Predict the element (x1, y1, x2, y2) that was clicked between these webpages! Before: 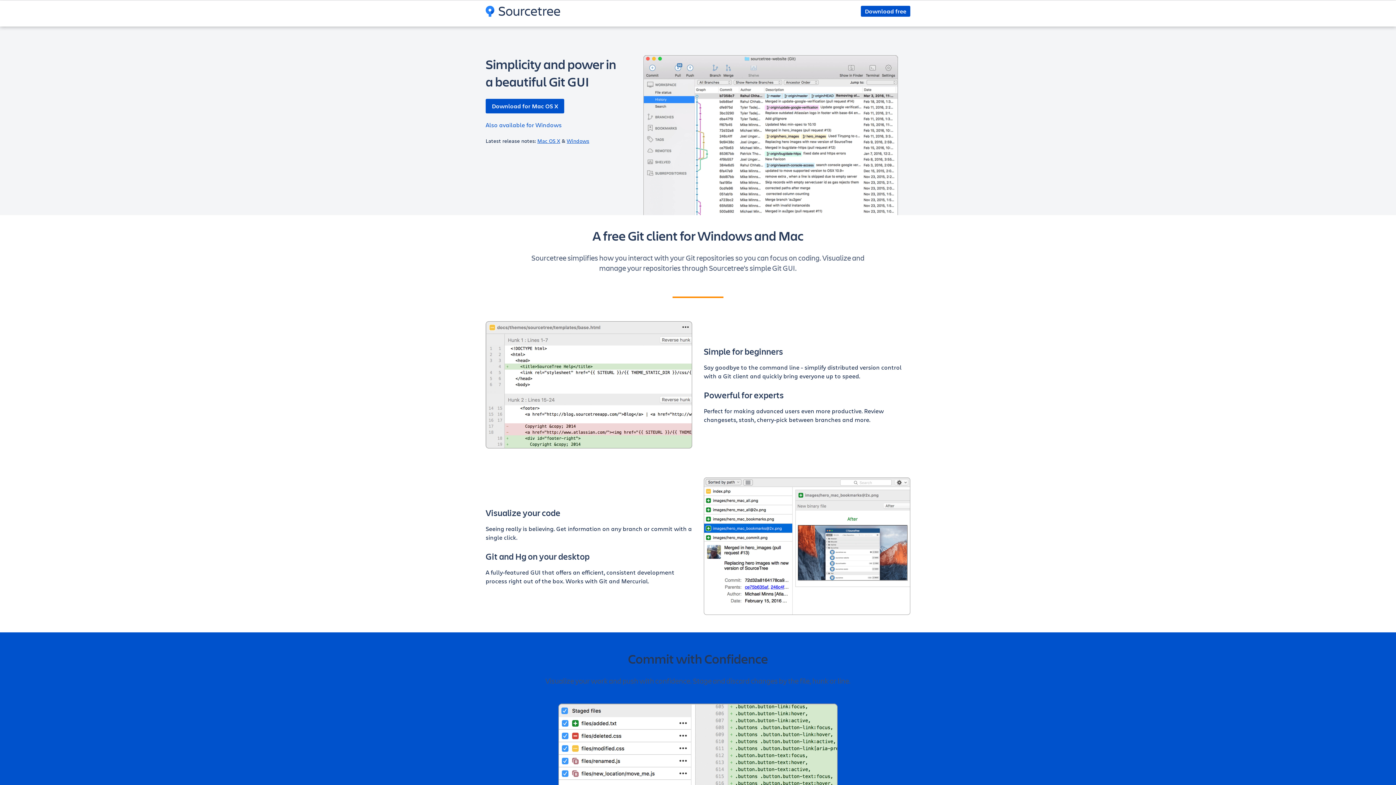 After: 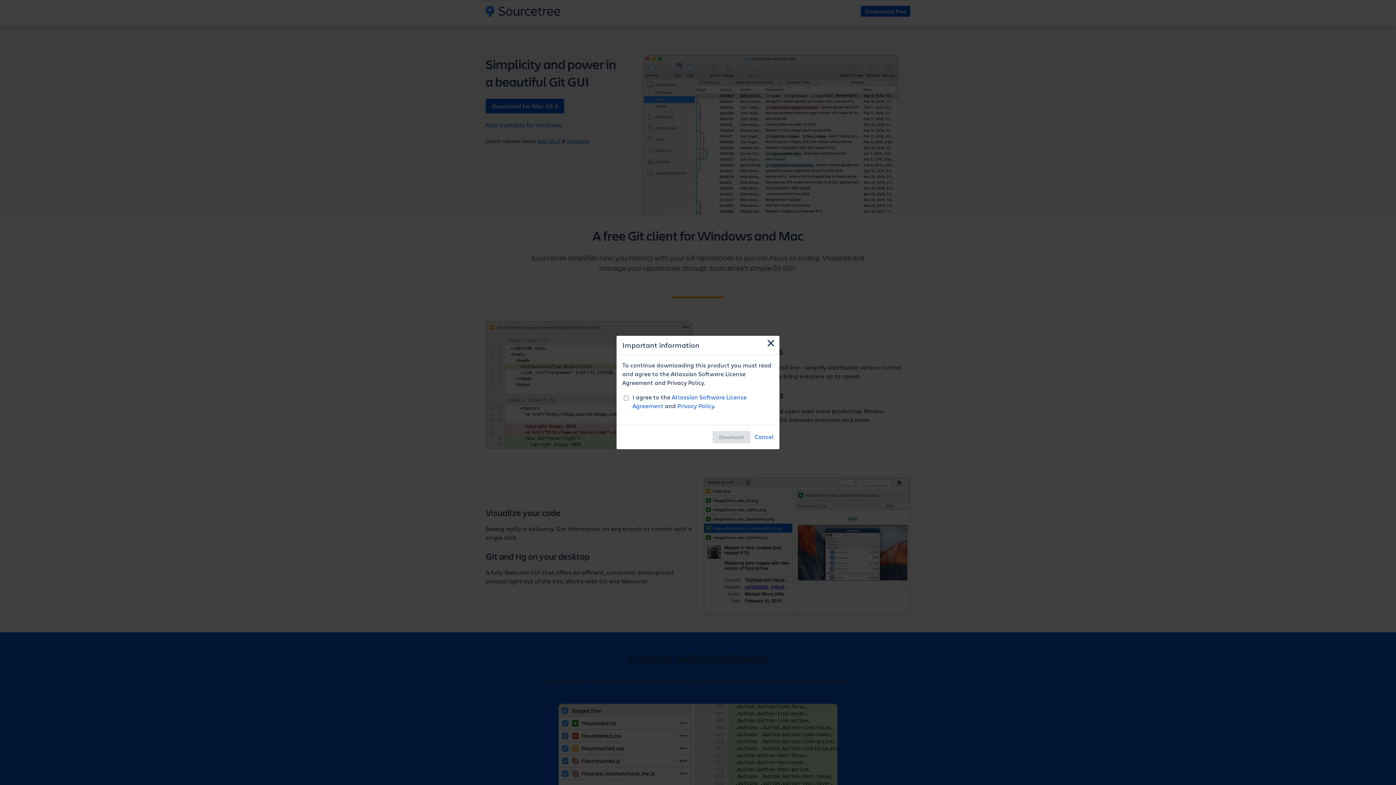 Action: bbox: (485, 122, 561, 128) label: Also available for Windows